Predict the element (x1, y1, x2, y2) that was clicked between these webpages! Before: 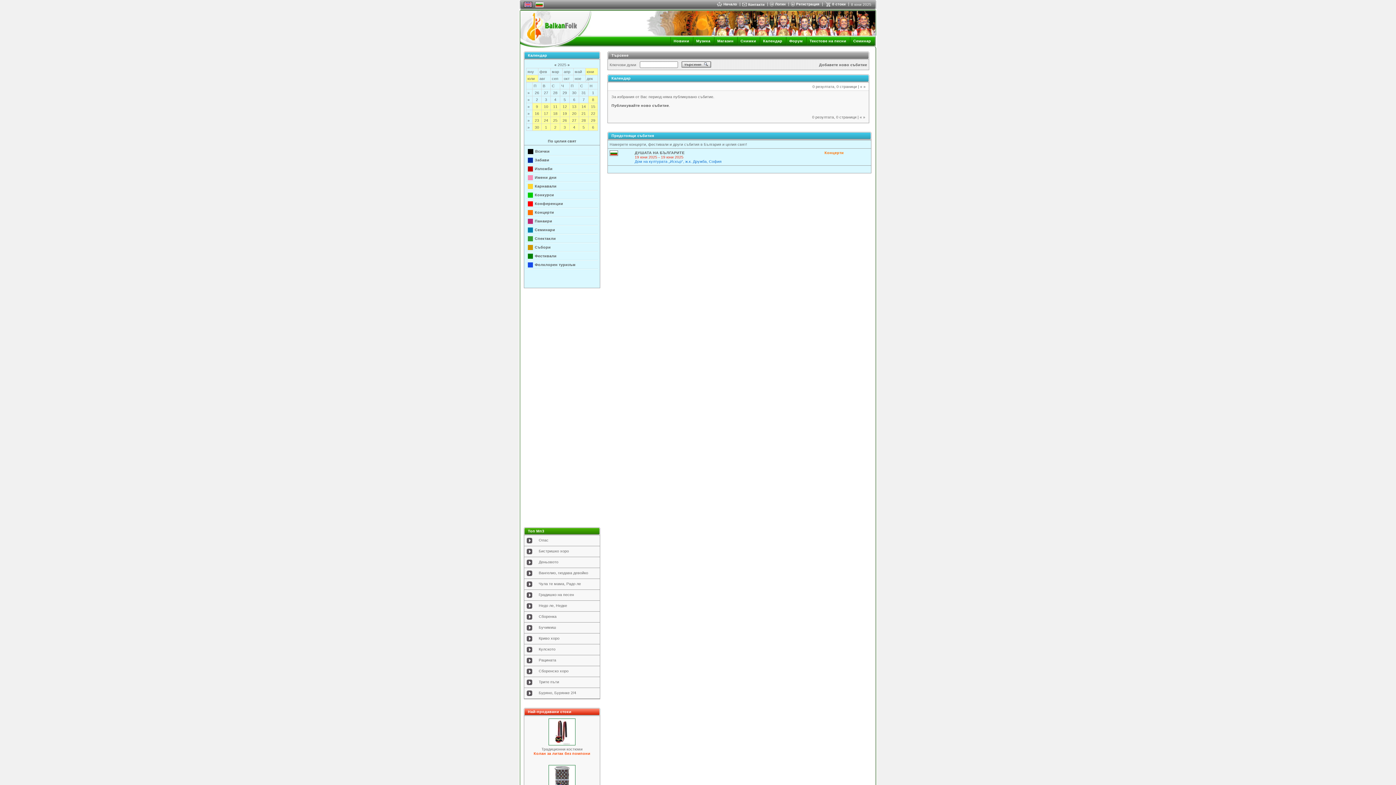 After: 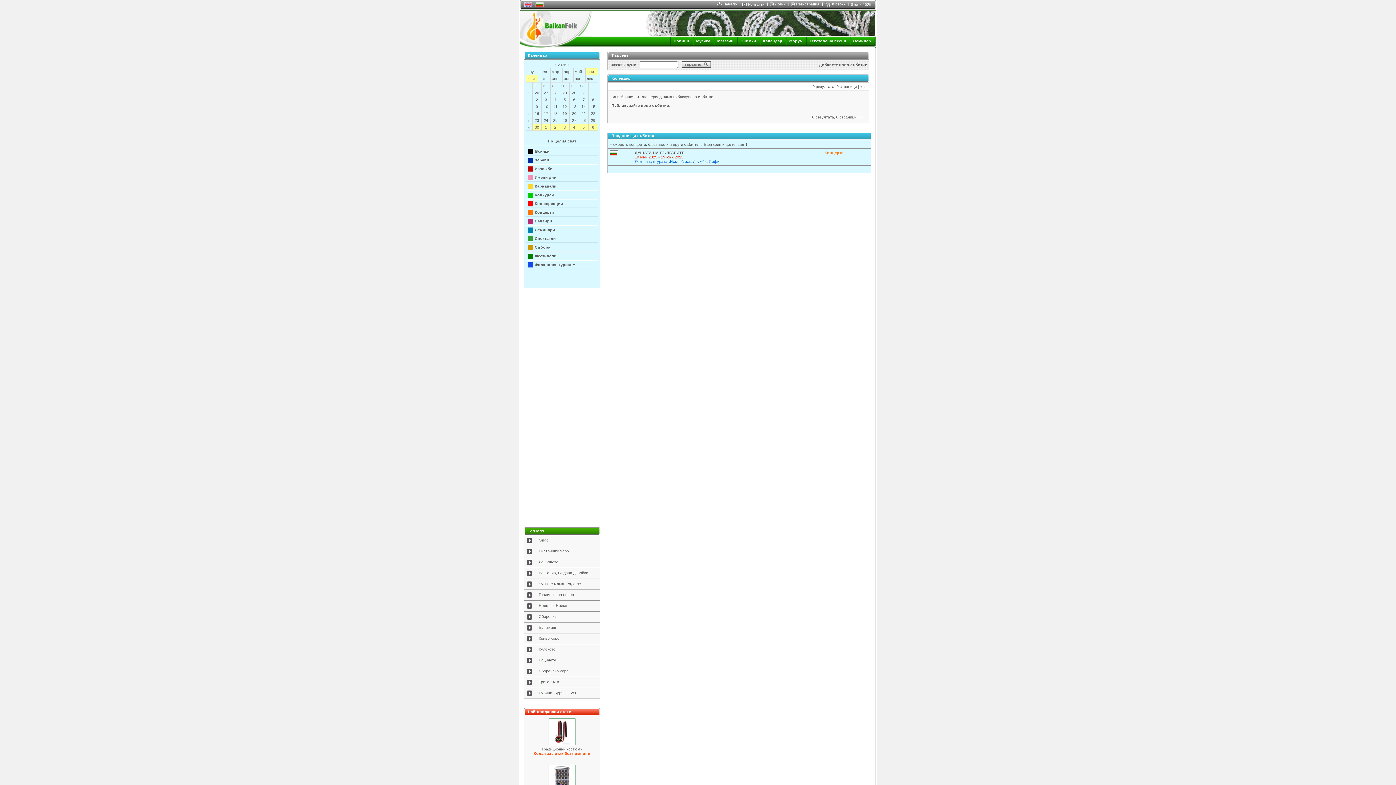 Action: bbox: (527, 125, 529, 129) label: »